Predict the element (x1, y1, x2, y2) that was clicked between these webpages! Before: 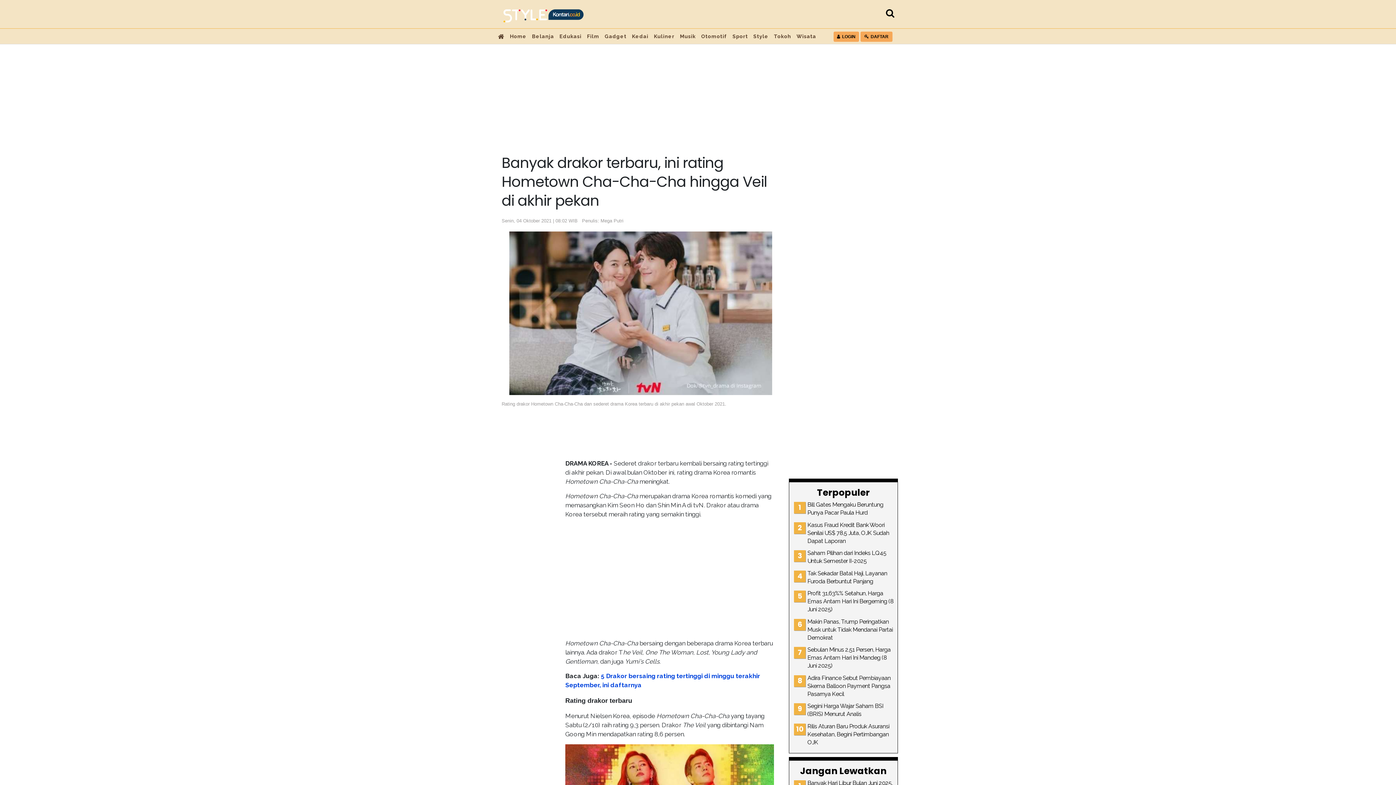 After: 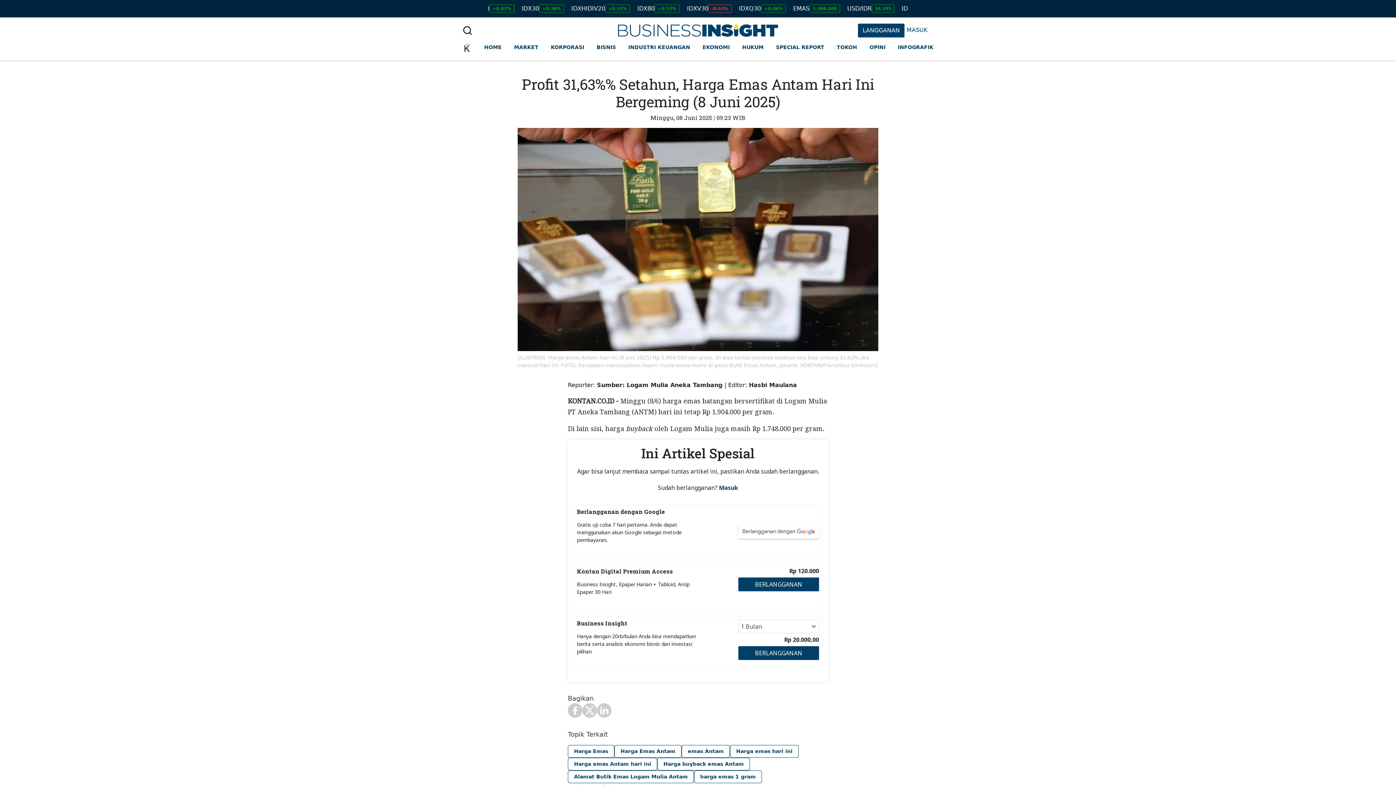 Action: label: Profit 31,63%% Setahun, Harga Emas Antam Hari Ini Bergeming (8 Juni 2025) bbox: (807, 590, 893, 613)